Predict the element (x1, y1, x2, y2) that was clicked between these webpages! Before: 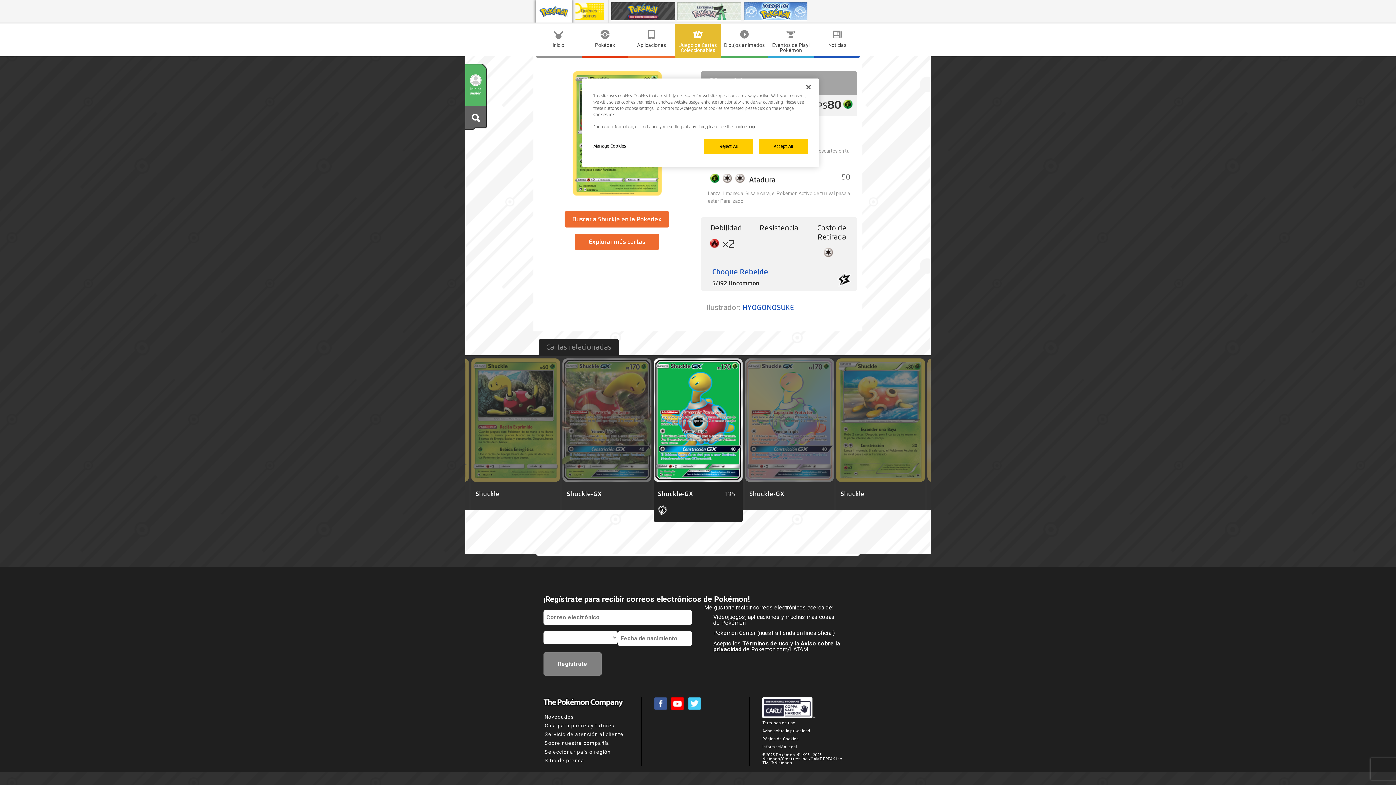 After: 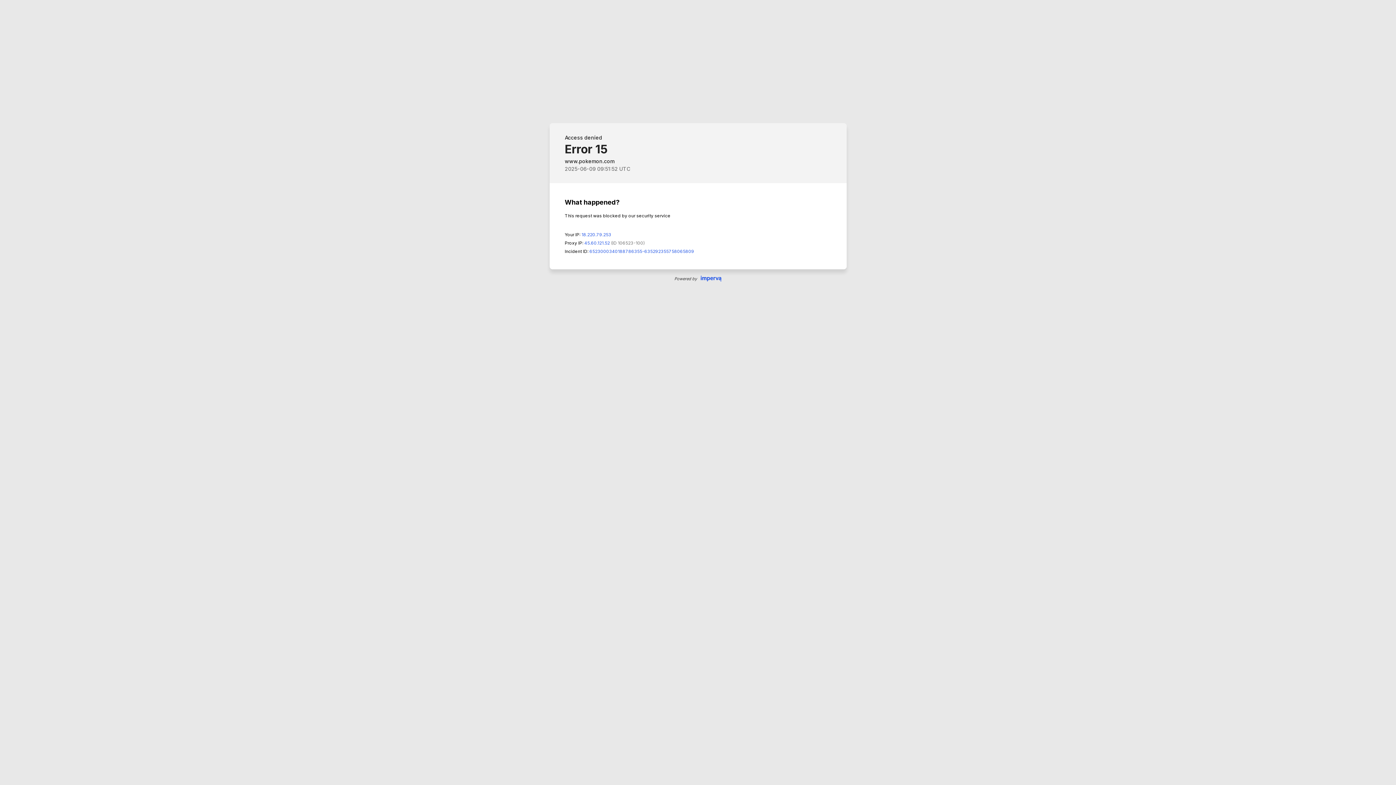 Action: bbox: (762, 721, 795, 725) label: Términos de uso